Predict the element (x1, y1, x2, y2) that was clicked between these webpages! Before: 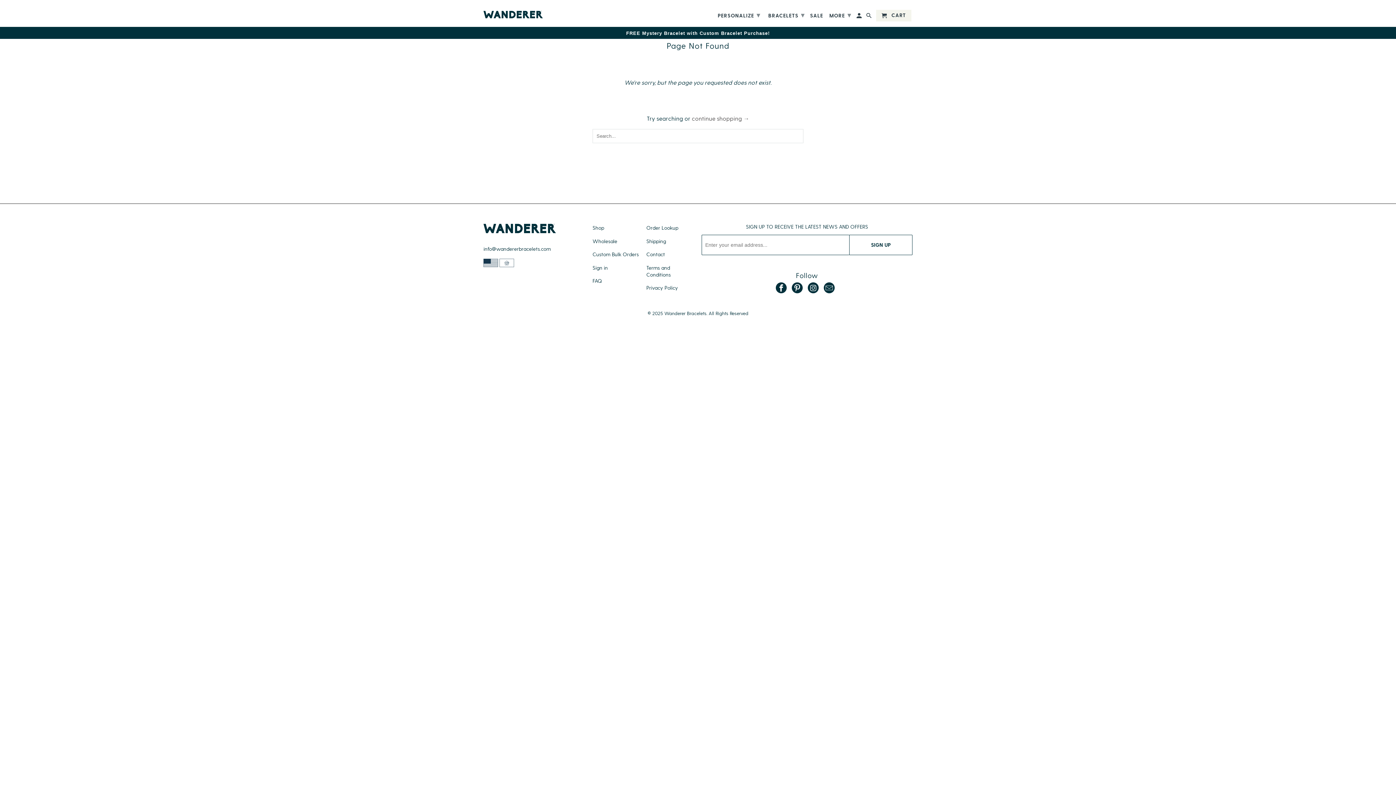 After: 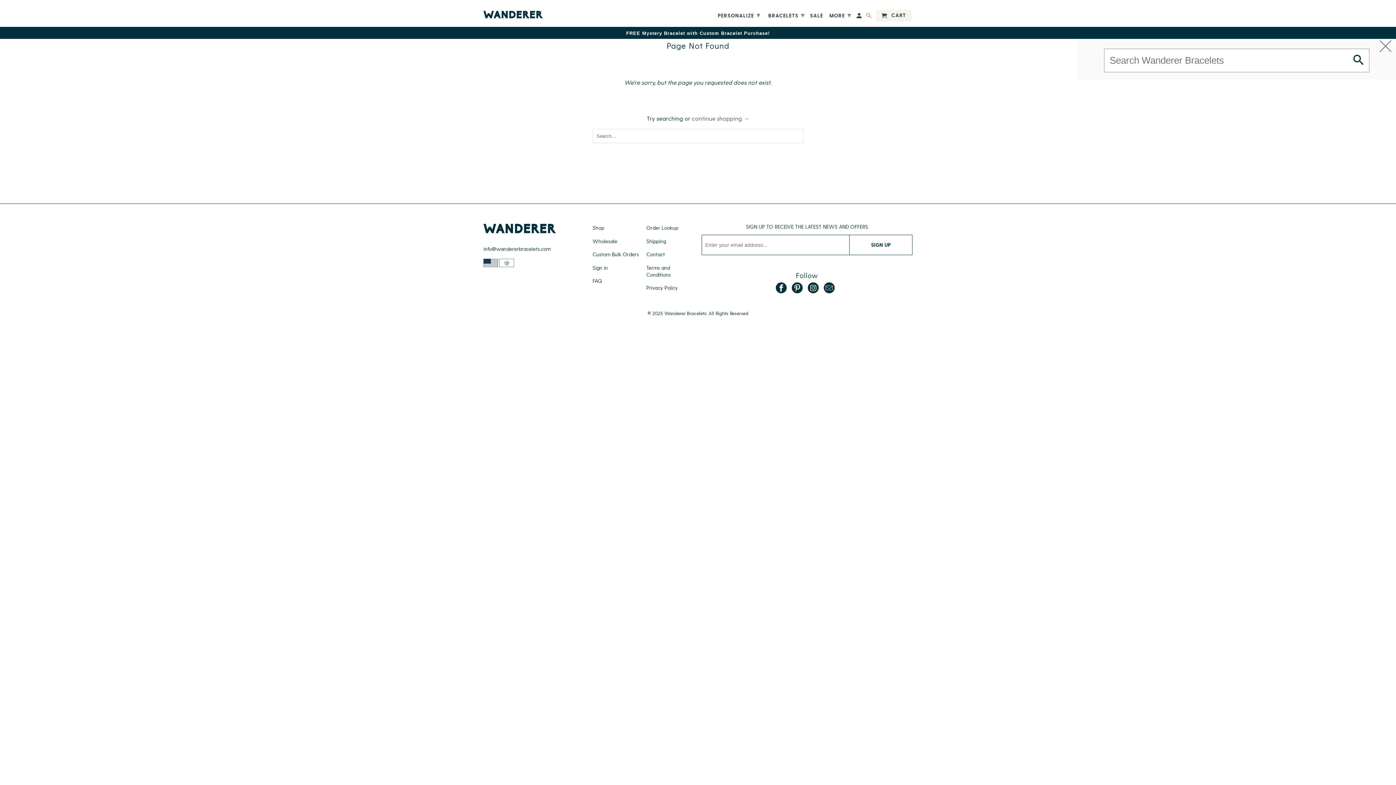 Action: bbox: (866, 12, 872, 21)